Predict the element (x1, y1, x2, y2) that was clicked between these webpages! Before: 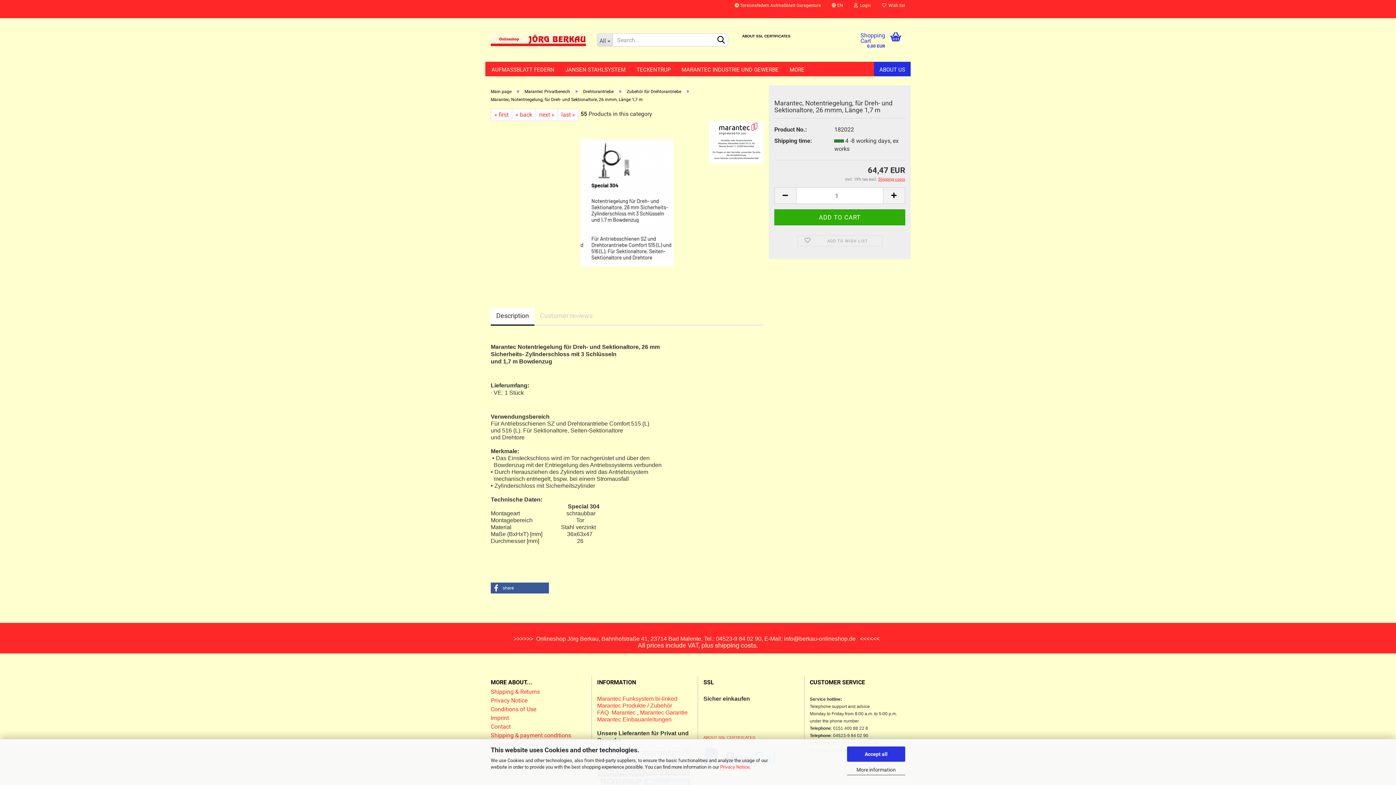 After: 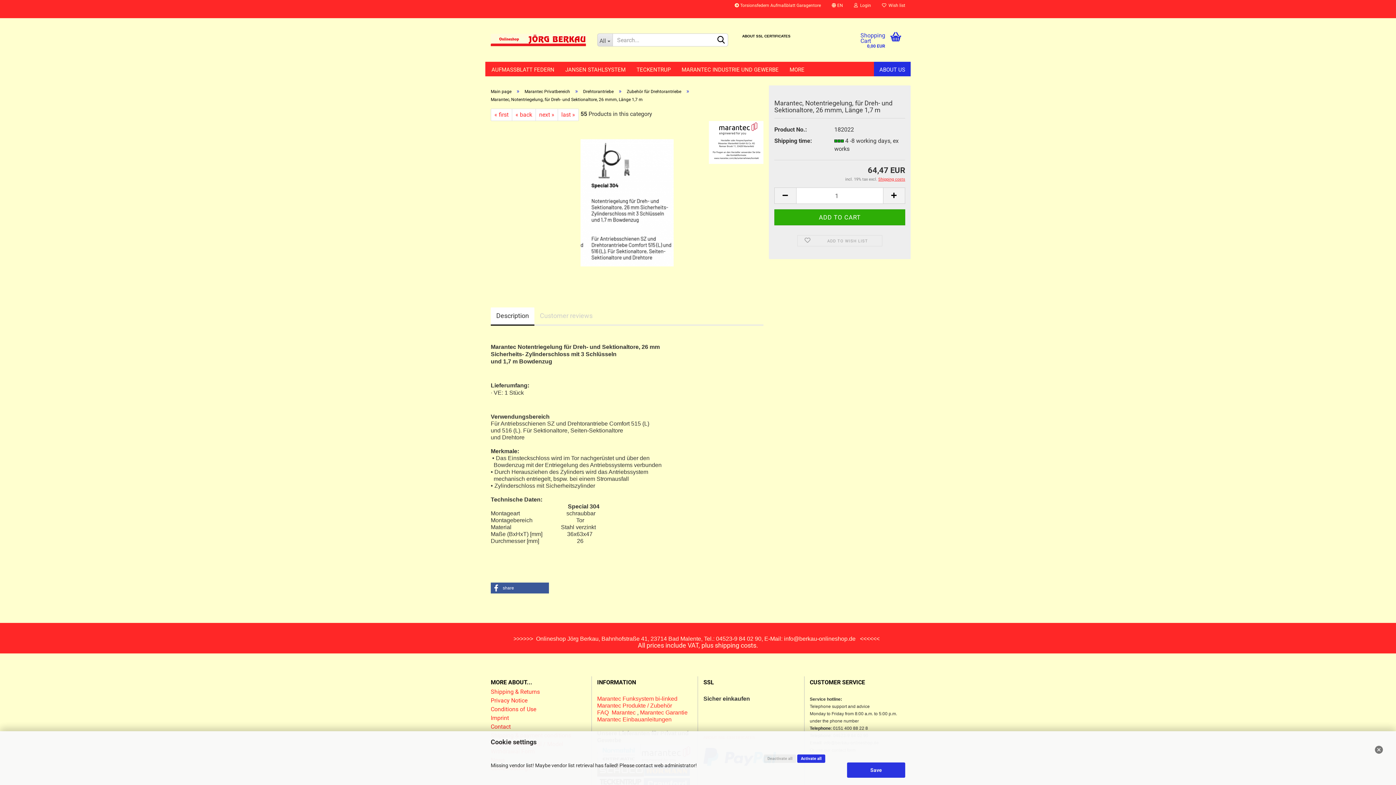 Action: label: More information bbox: (847, 764, 905, 775)